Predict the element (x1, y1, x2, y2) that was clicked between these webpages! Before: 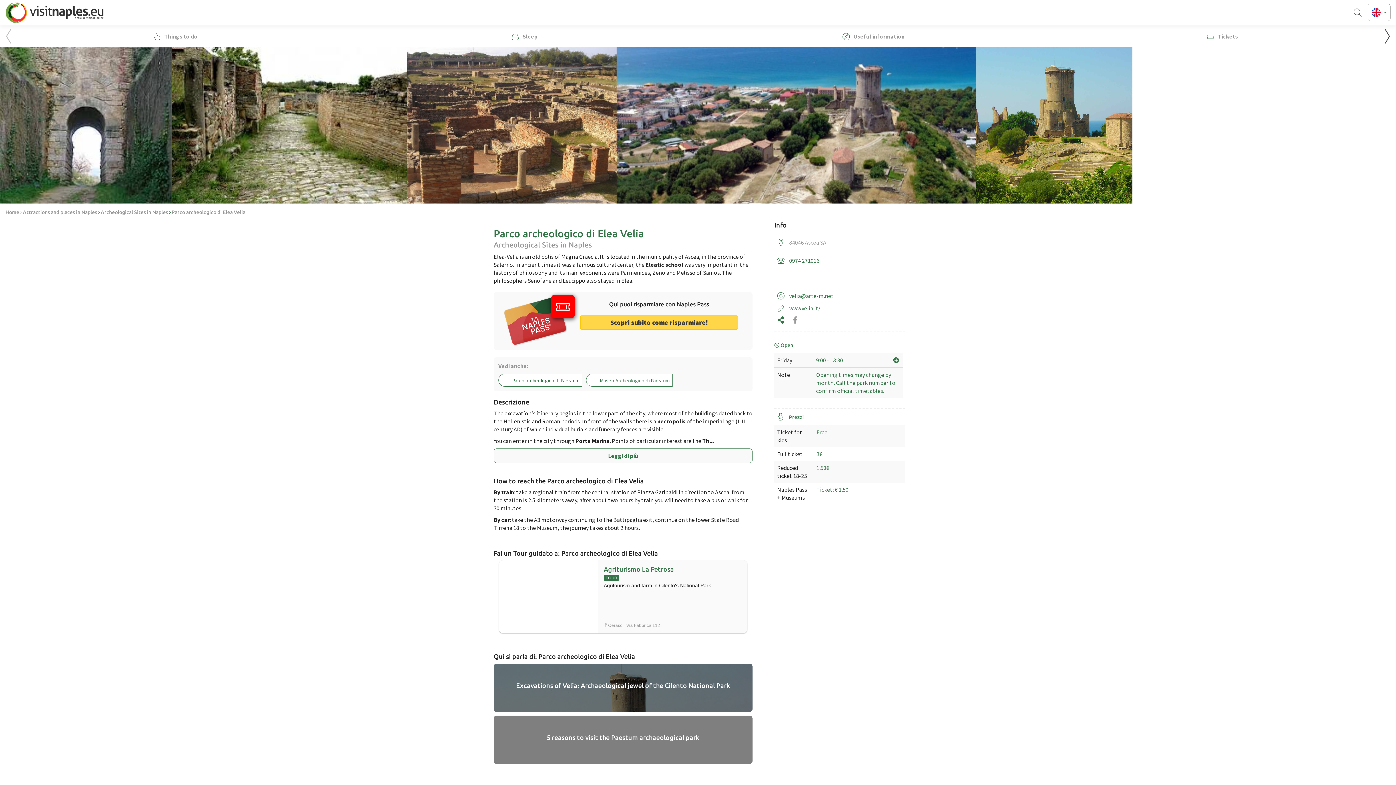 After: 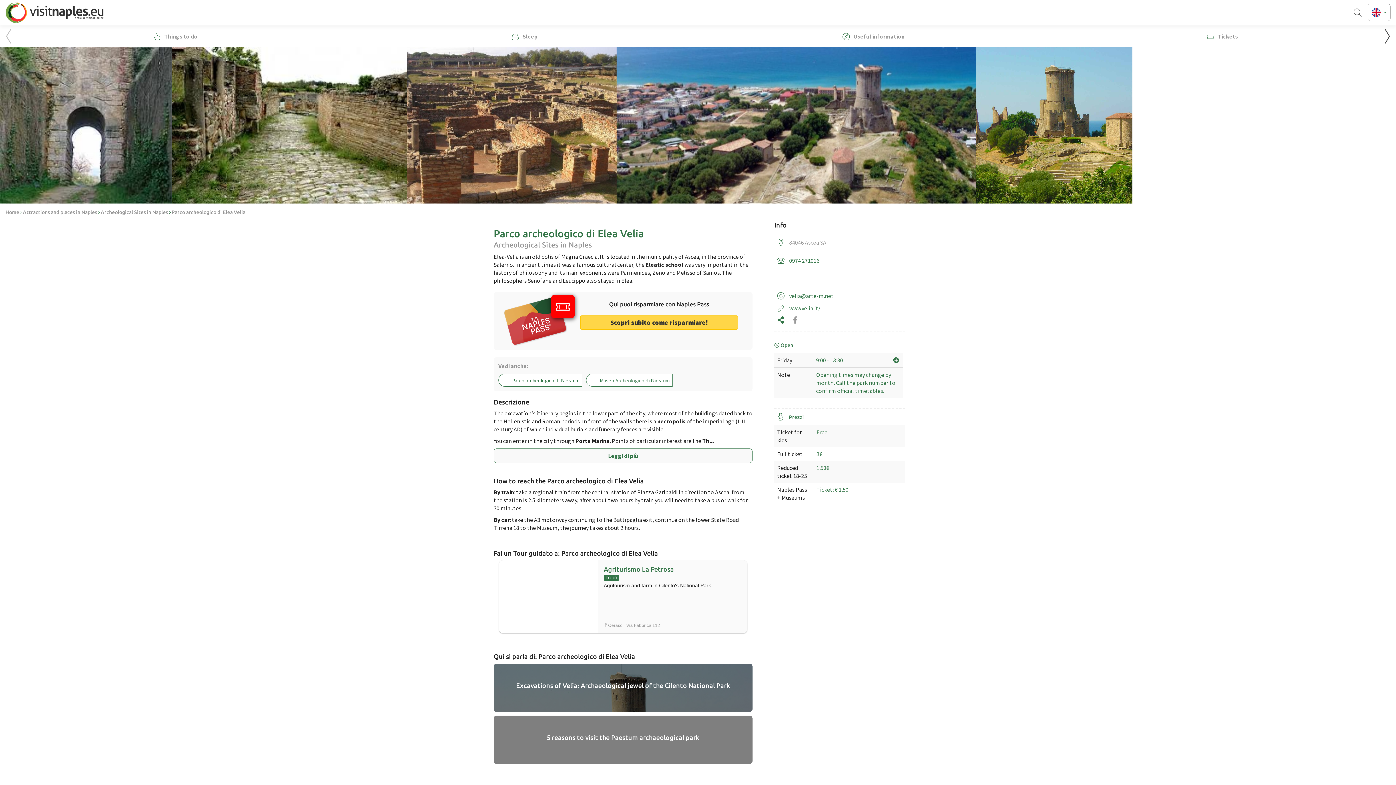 Action: bbox: (580, 315, 738, 329) label: Scopri subito come risparmiare!